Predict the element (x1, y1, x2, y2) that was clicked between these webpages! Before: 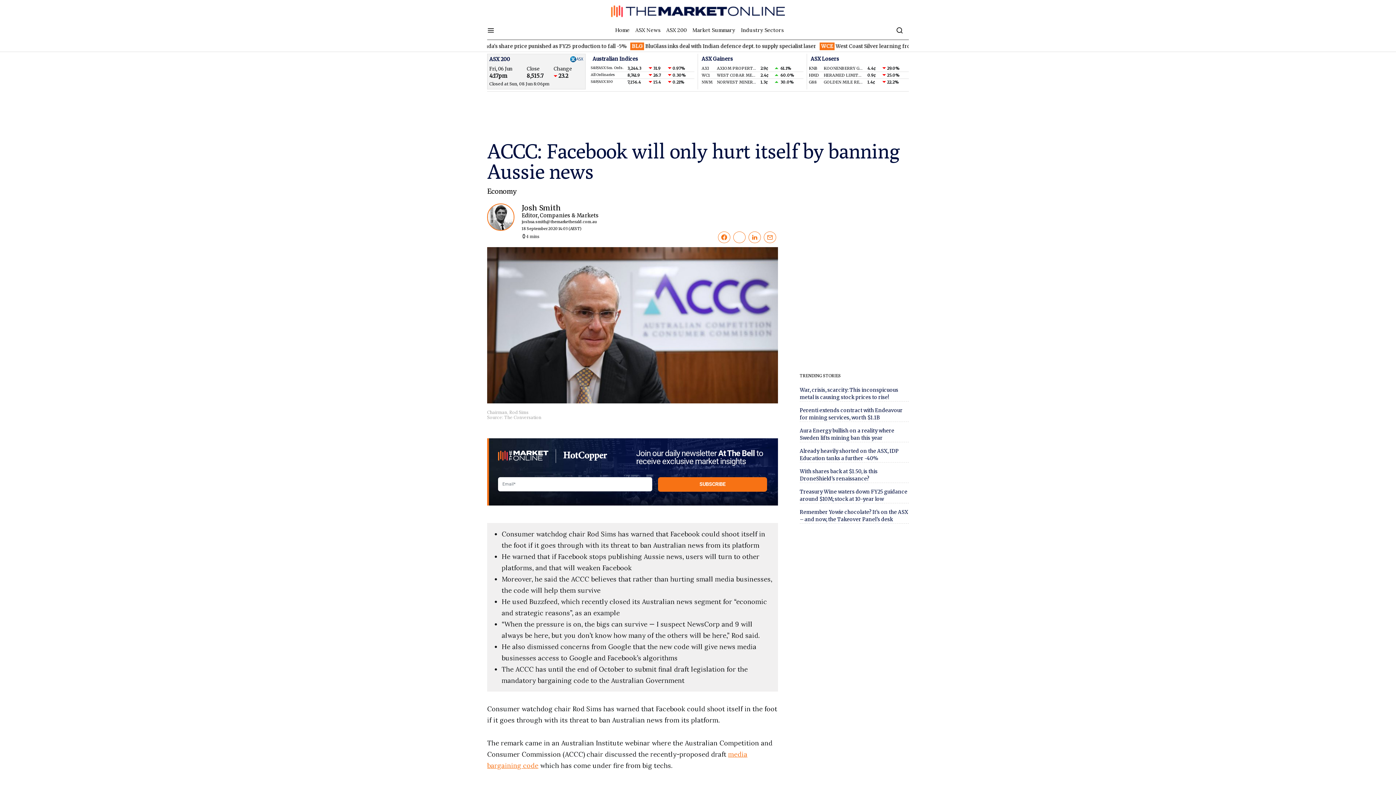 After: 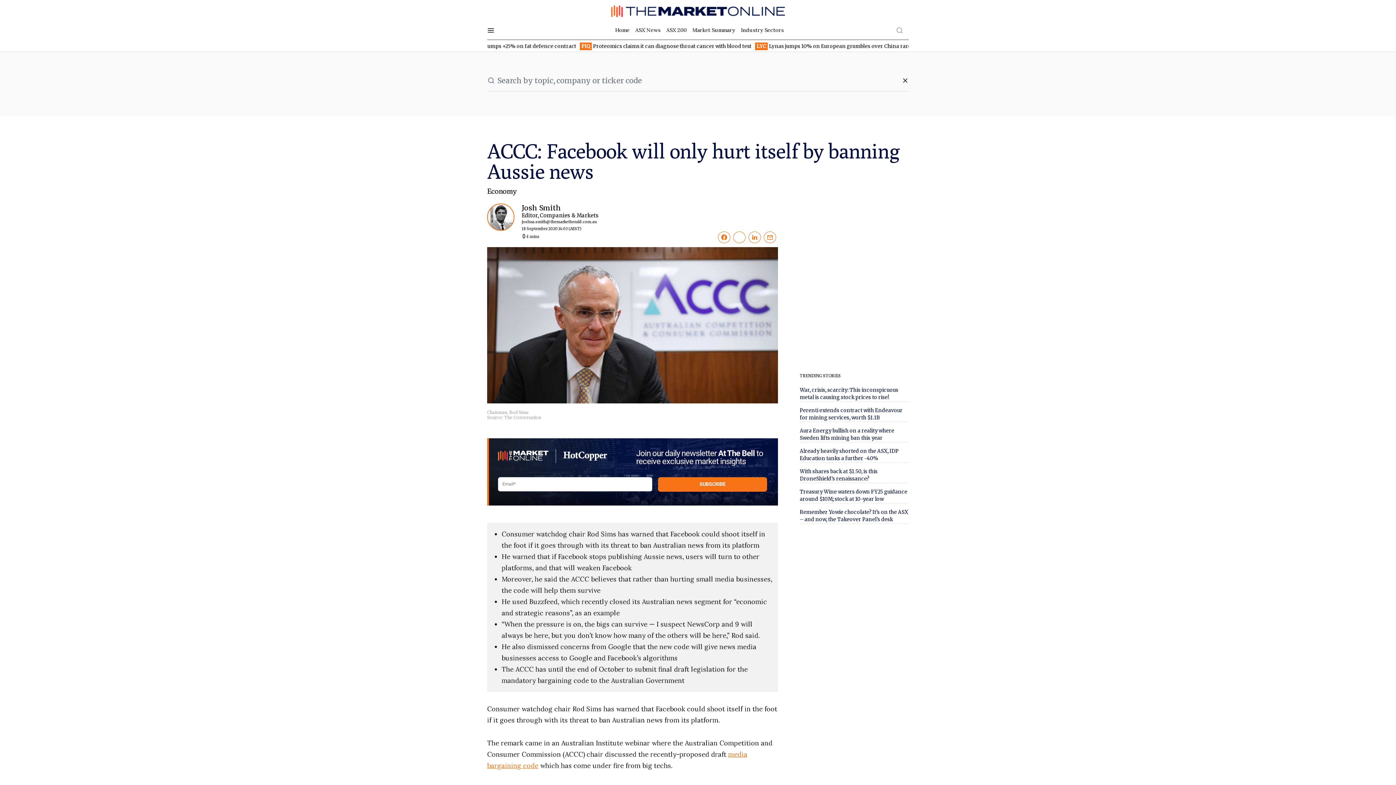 Action: bbox: (896, 24, 909, 36)